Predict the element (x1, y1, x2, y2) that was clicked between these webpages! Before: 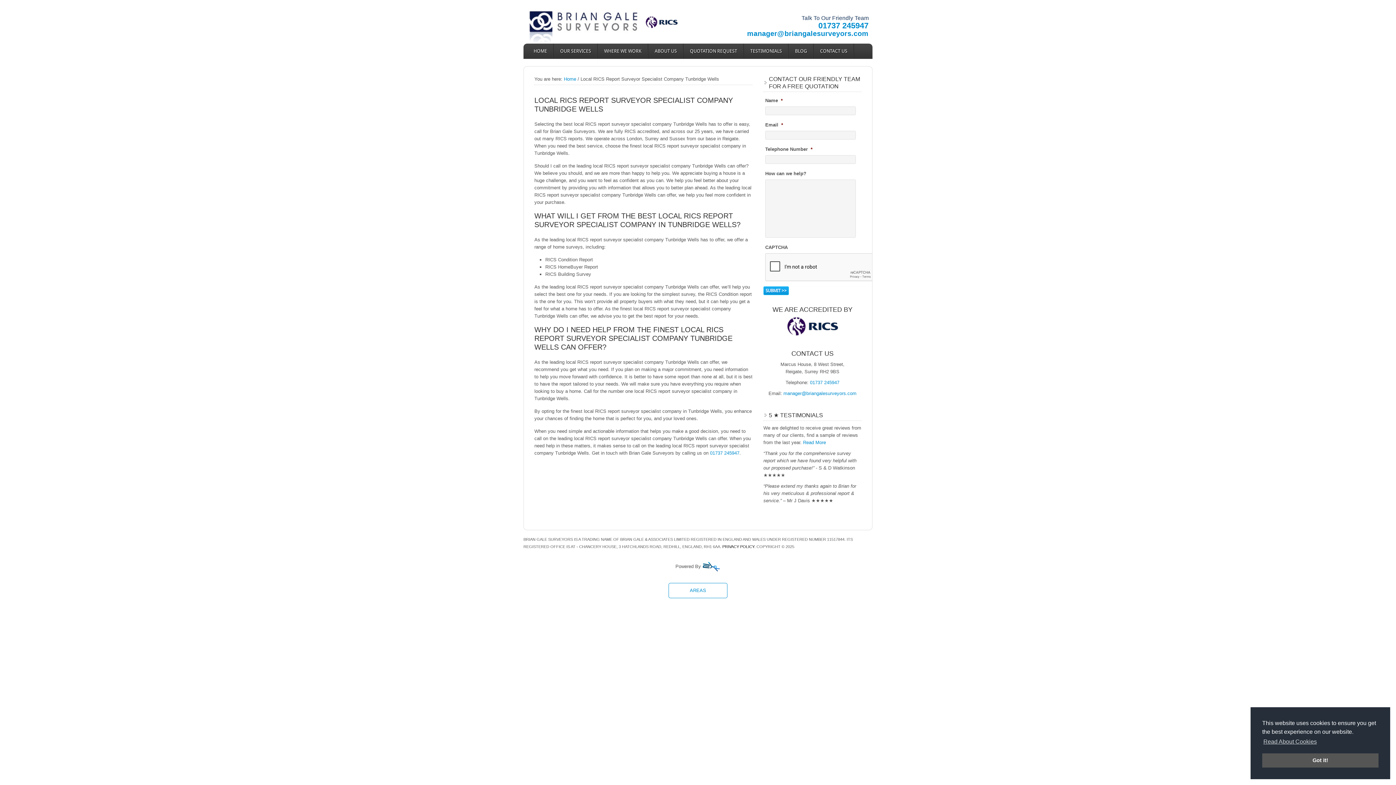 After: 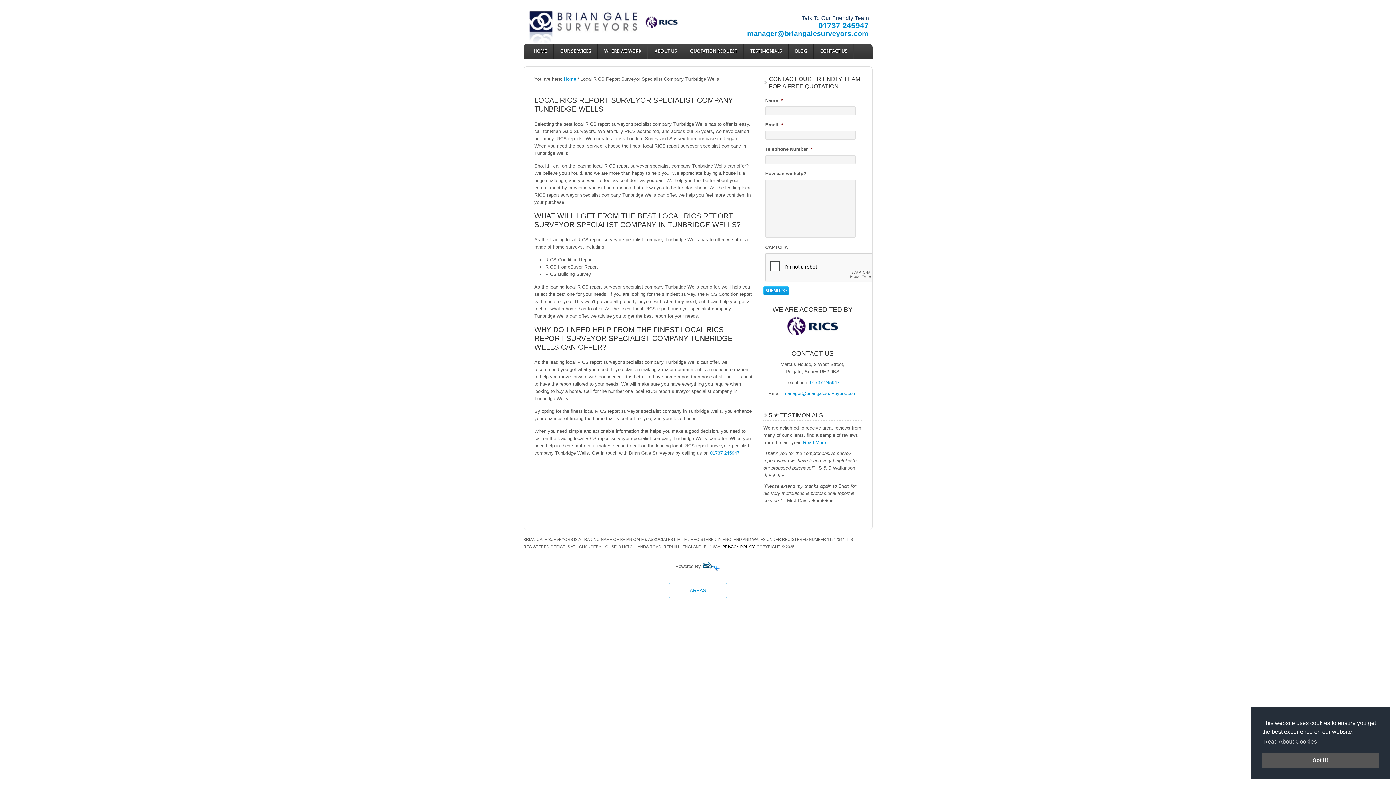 Action: label: 01737 245947 bbox: (810, 380, 839, 385)